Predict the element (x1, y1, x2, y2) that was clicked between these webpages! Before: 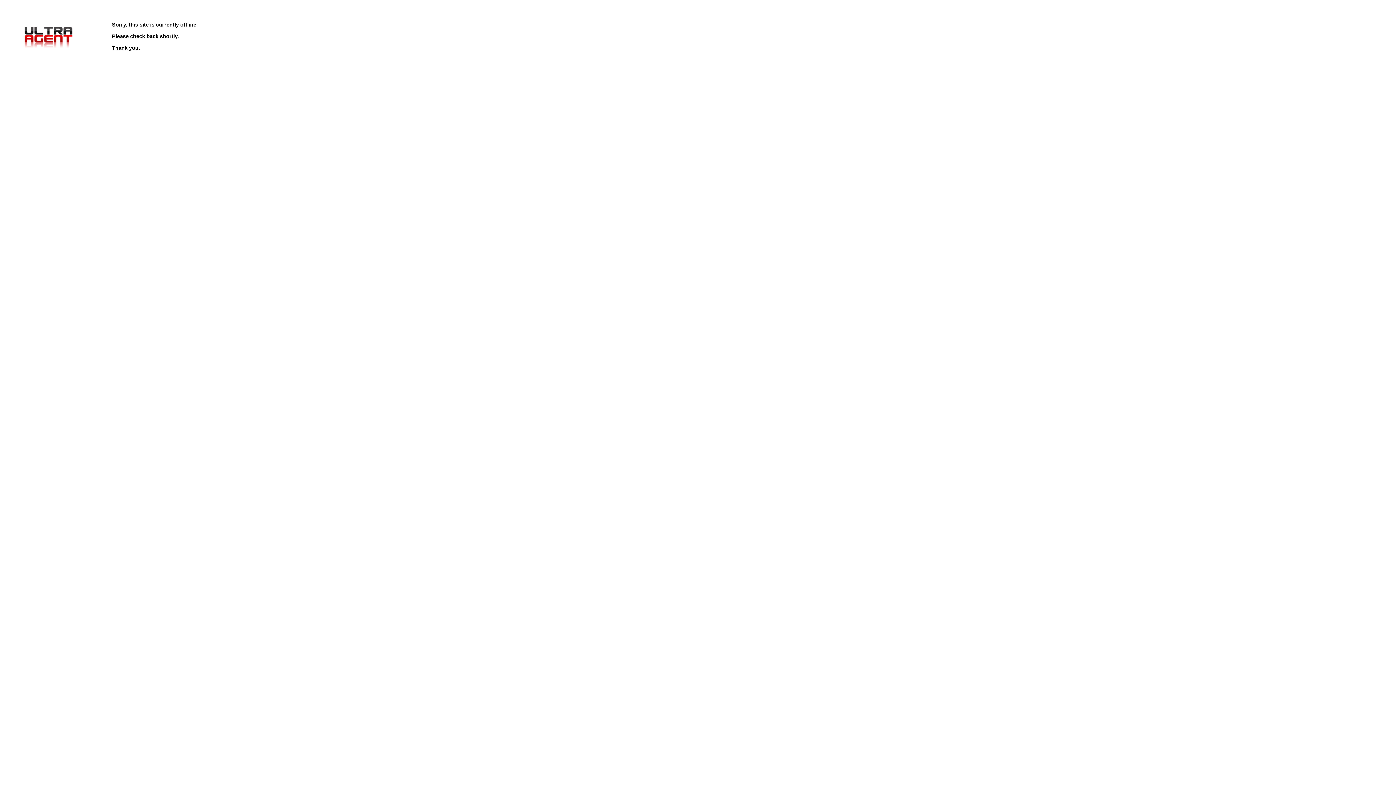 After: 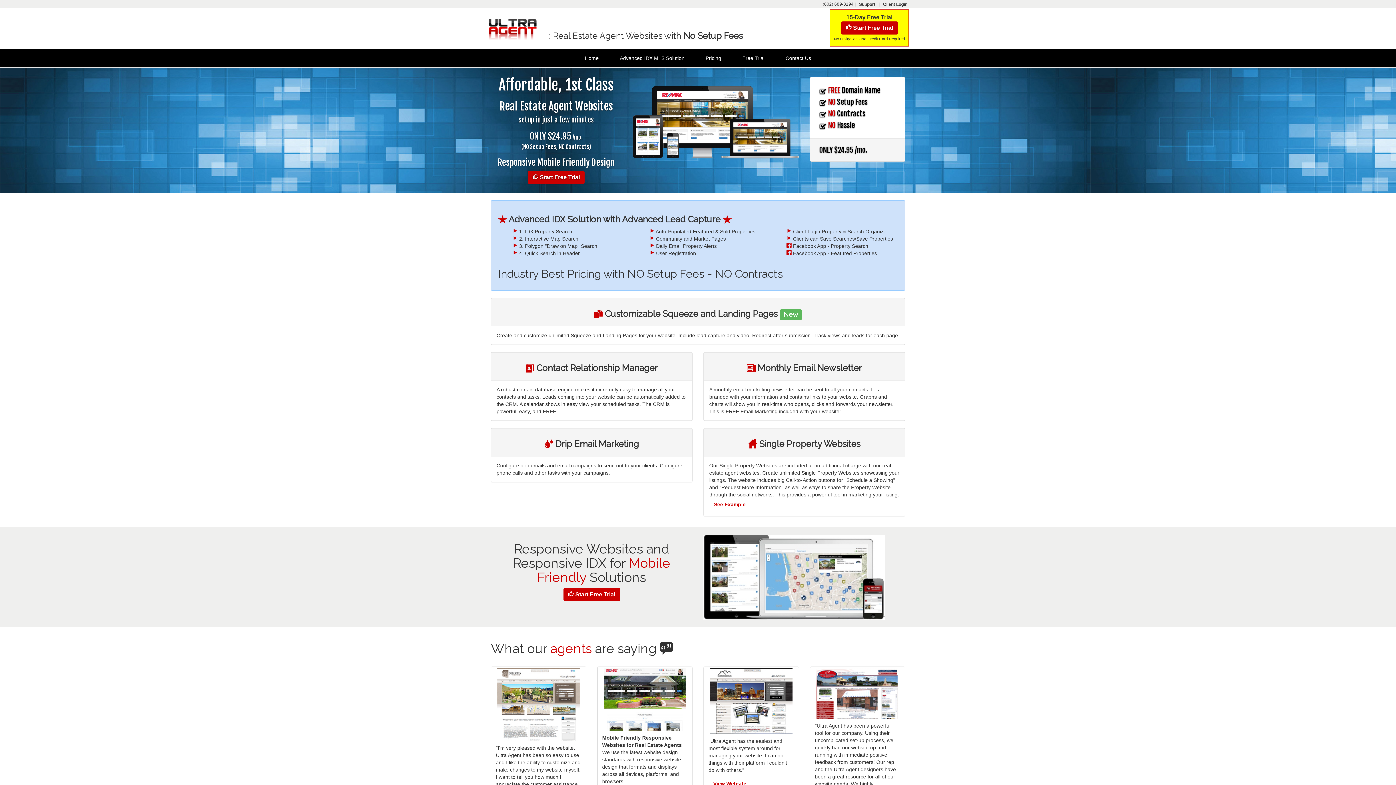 Action: bbox: (21, 47, 75, 53)